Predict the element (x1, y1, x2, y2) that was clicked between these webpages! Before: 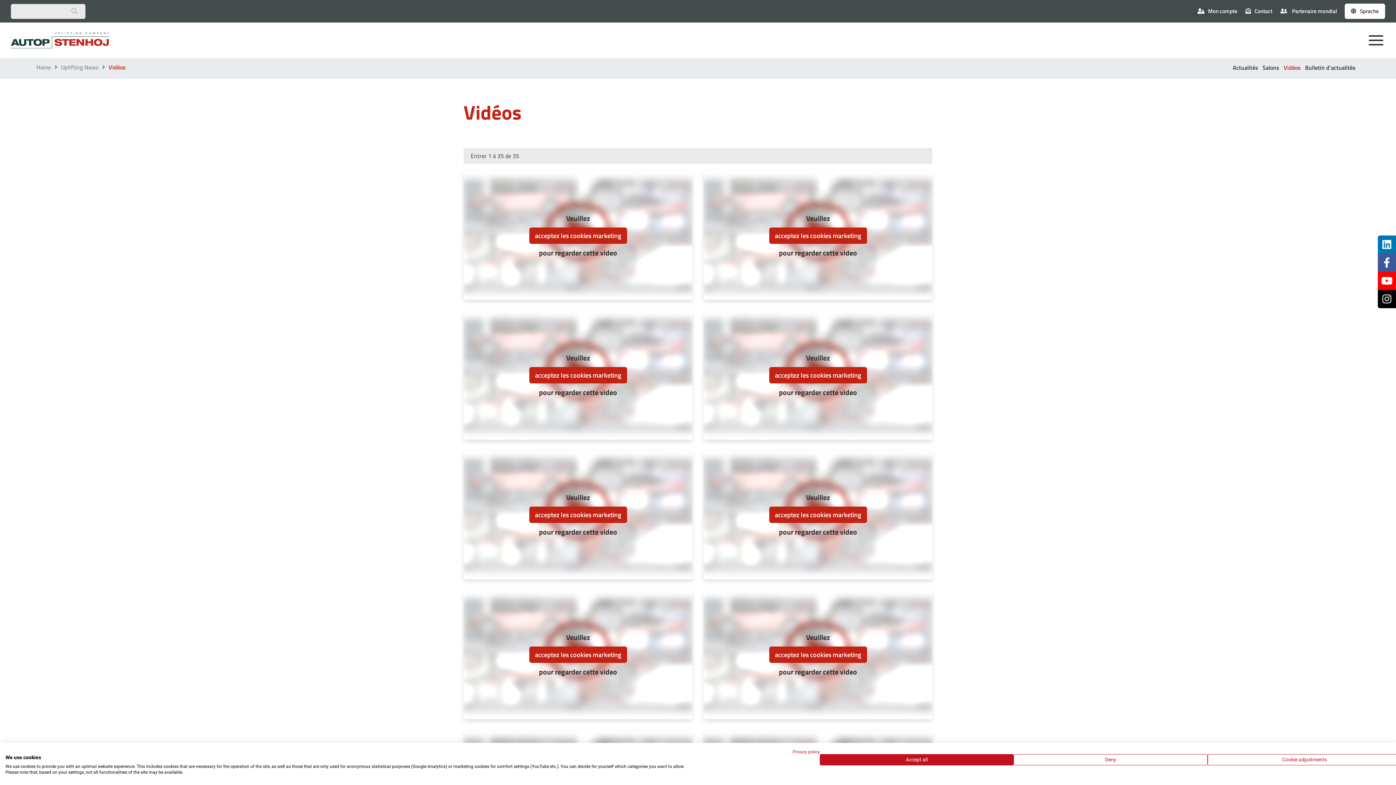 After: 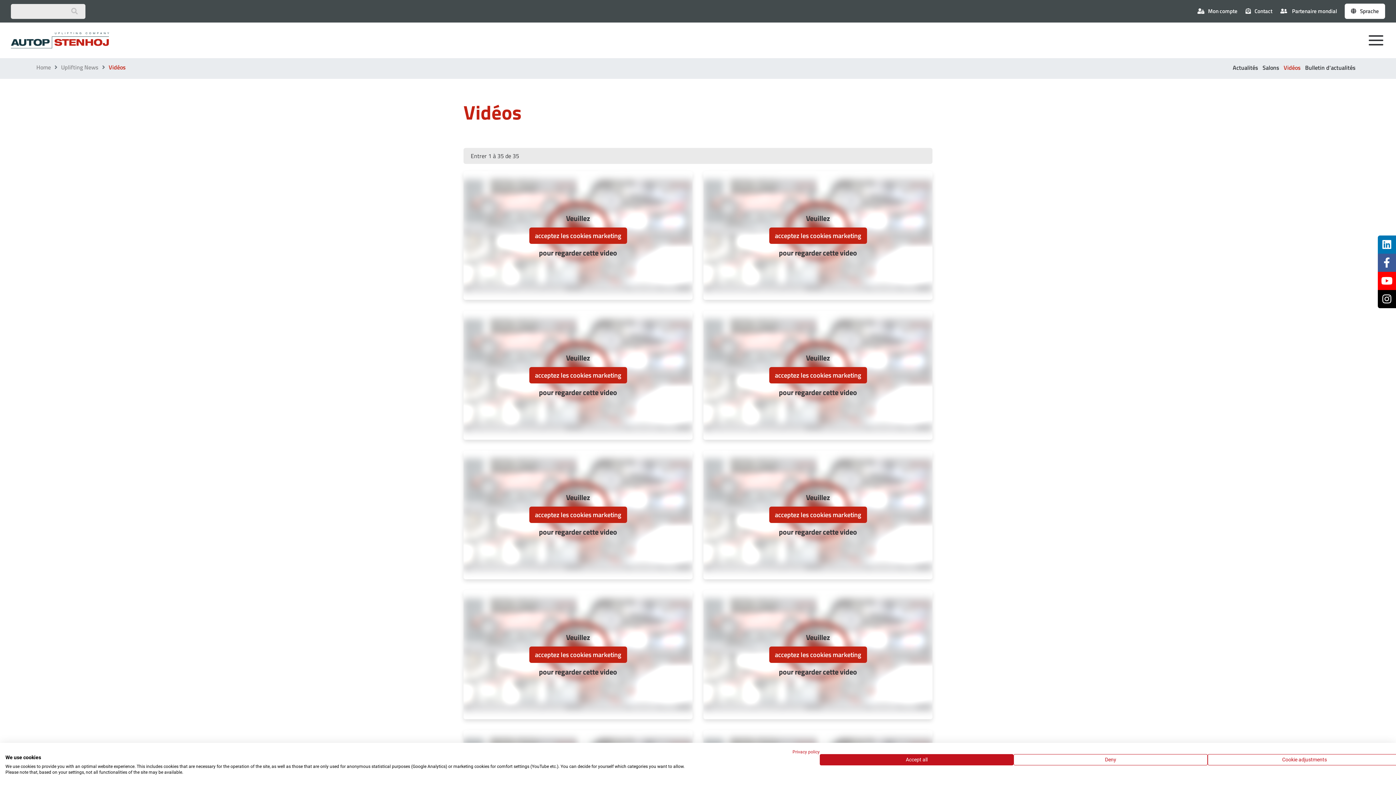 Action: label: Vidéos bbox: (1284, 63, 1301, 72)